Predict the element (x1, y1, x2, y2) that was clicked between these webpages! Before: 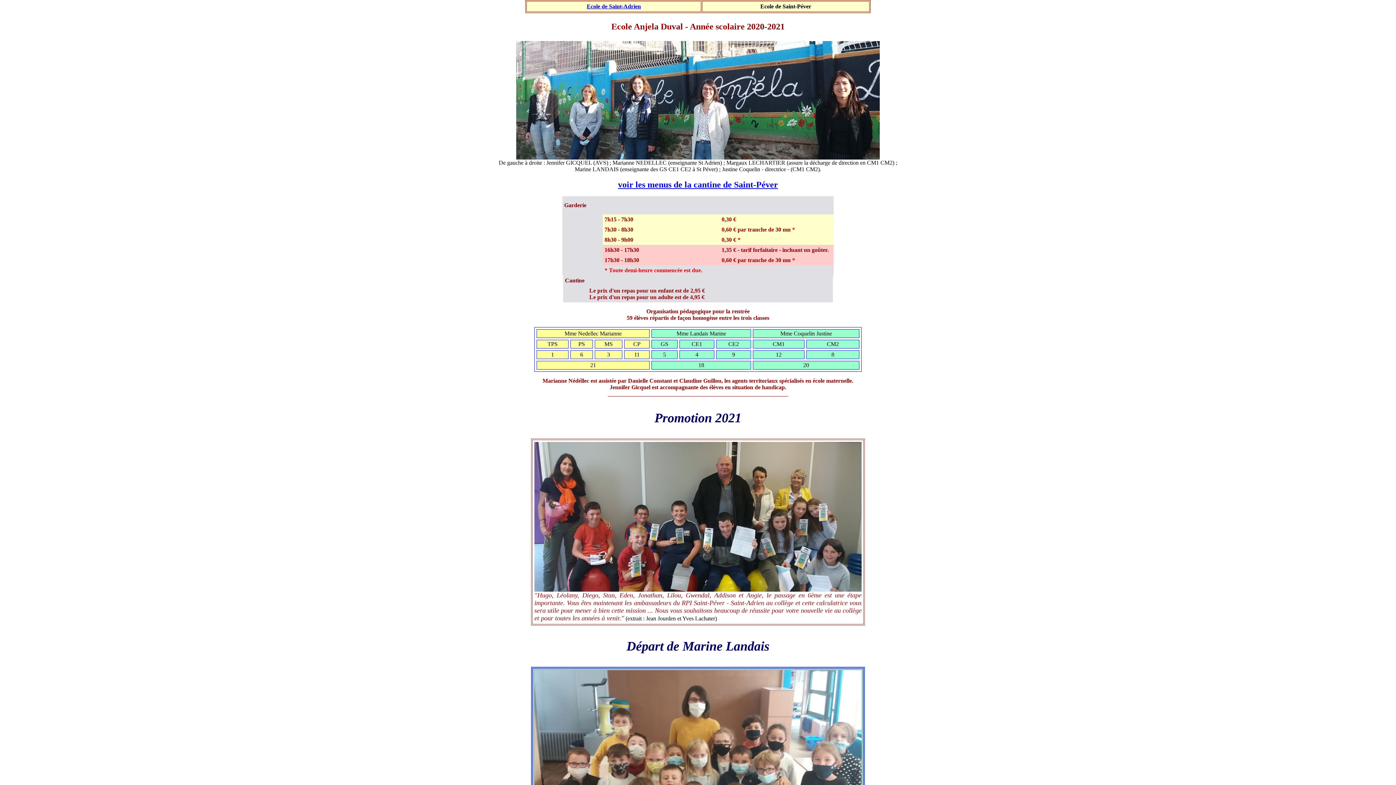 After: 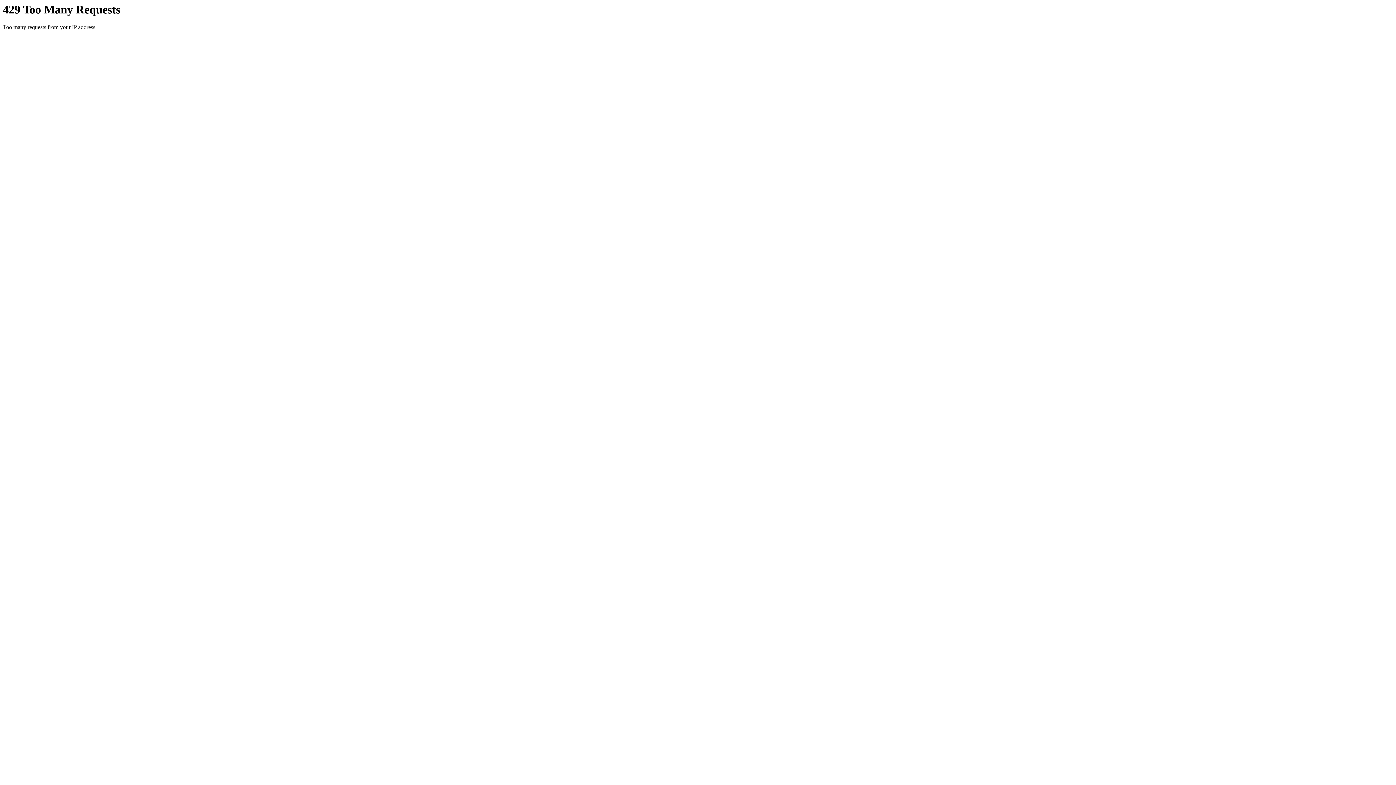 Action: label: voir les menus de la cantine de Saint-Péver bbox: (618, 180, 778, 189)